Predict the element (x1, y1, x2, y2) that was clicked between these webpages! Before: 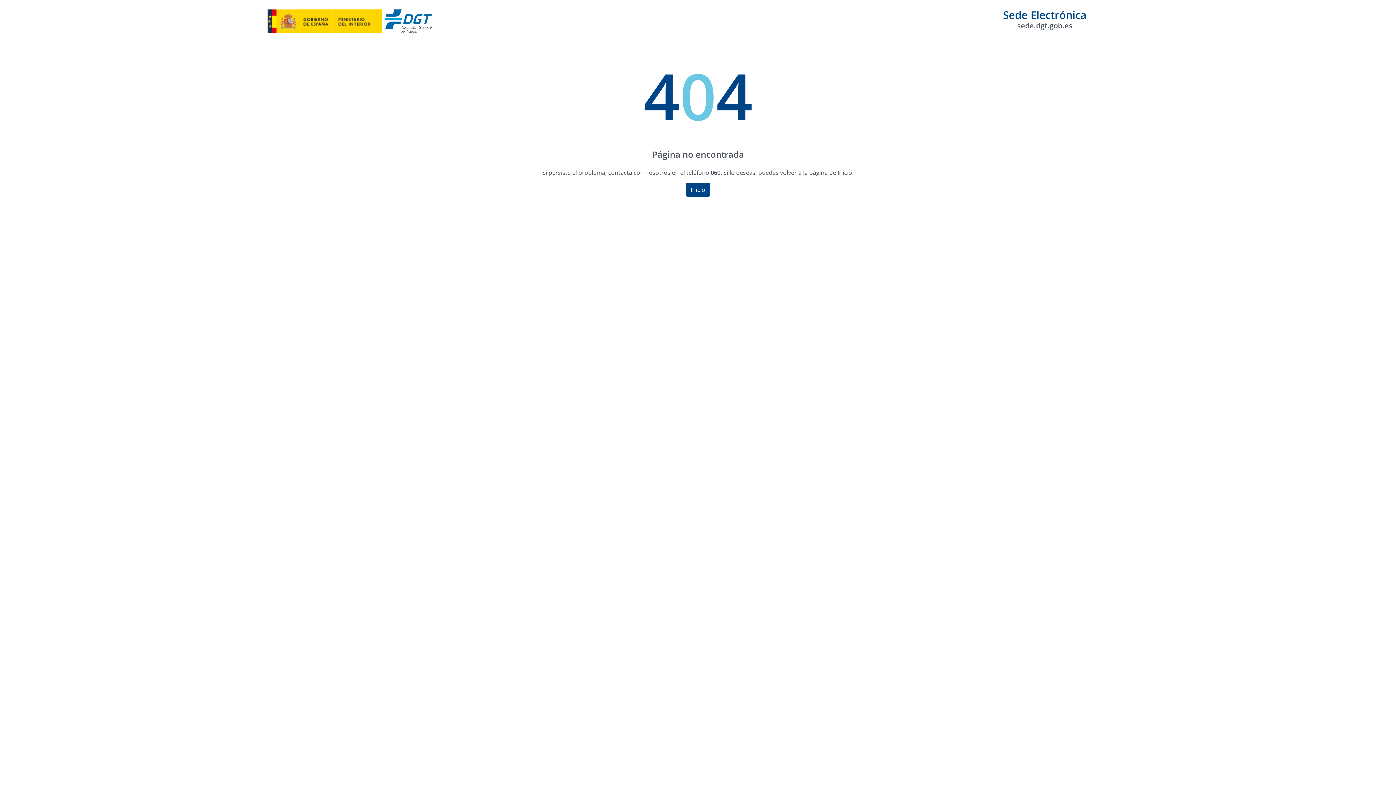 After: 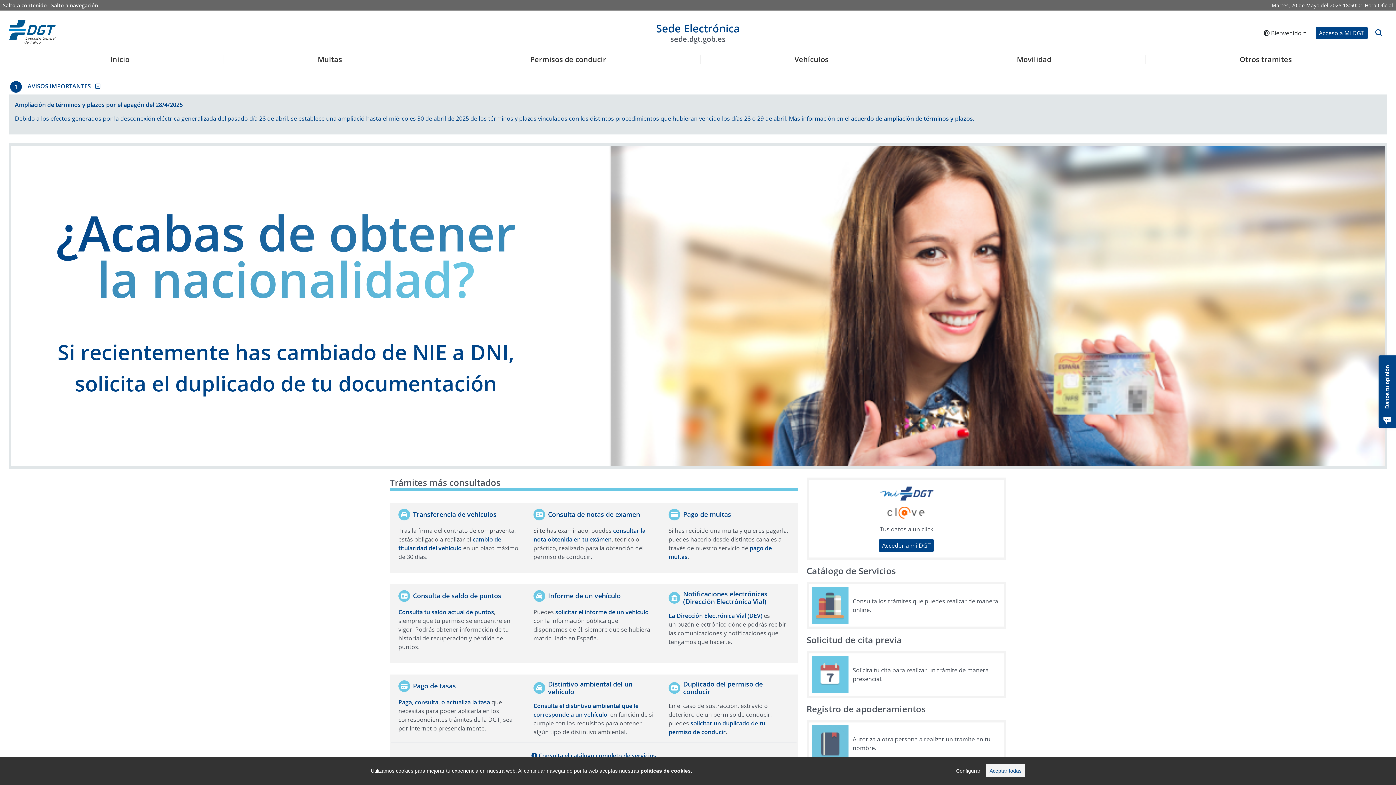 Action: label: Inicio bbox: (686, 182, 710, 196)